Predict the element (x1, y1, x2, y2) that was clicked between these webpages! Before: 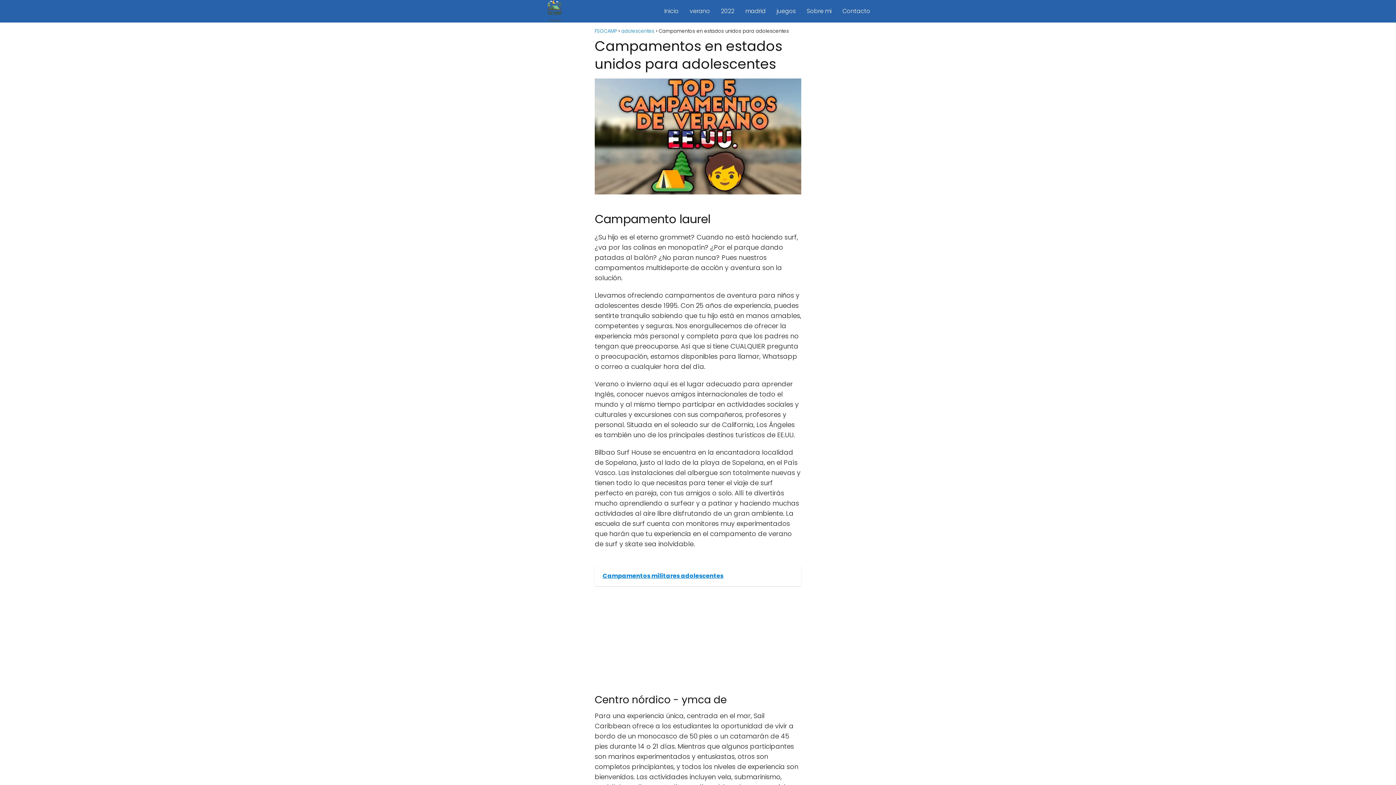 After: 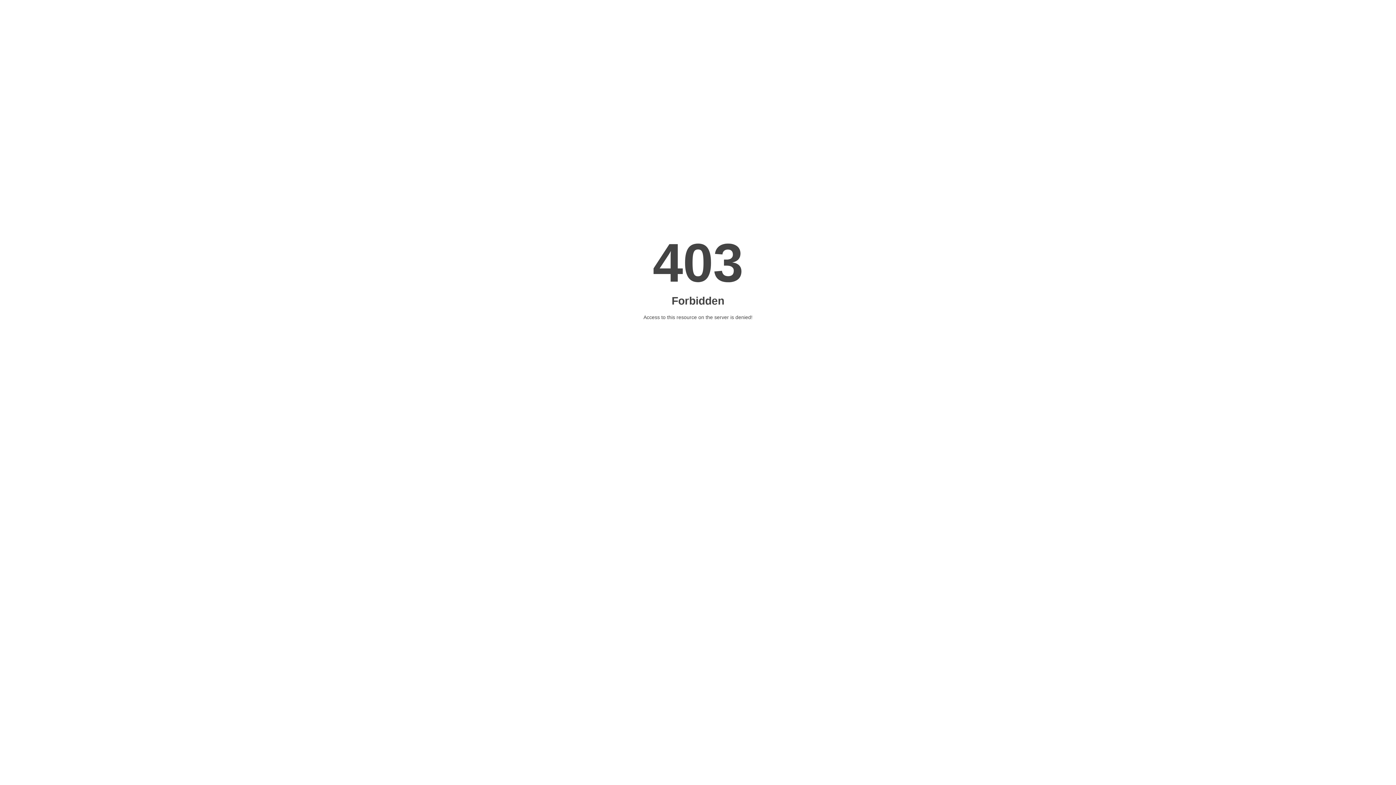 Action: label: adolescentes bbox: (621, 27, 654, 34)